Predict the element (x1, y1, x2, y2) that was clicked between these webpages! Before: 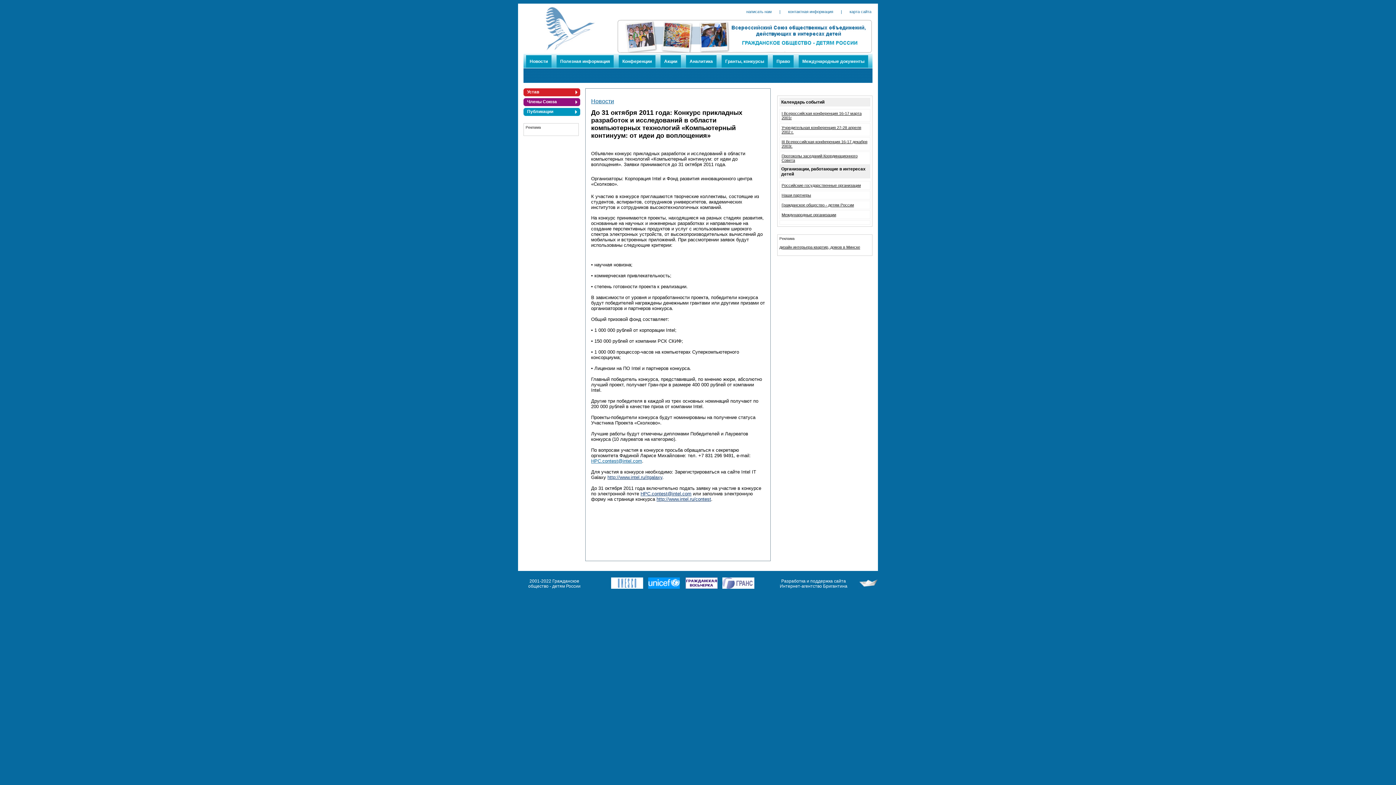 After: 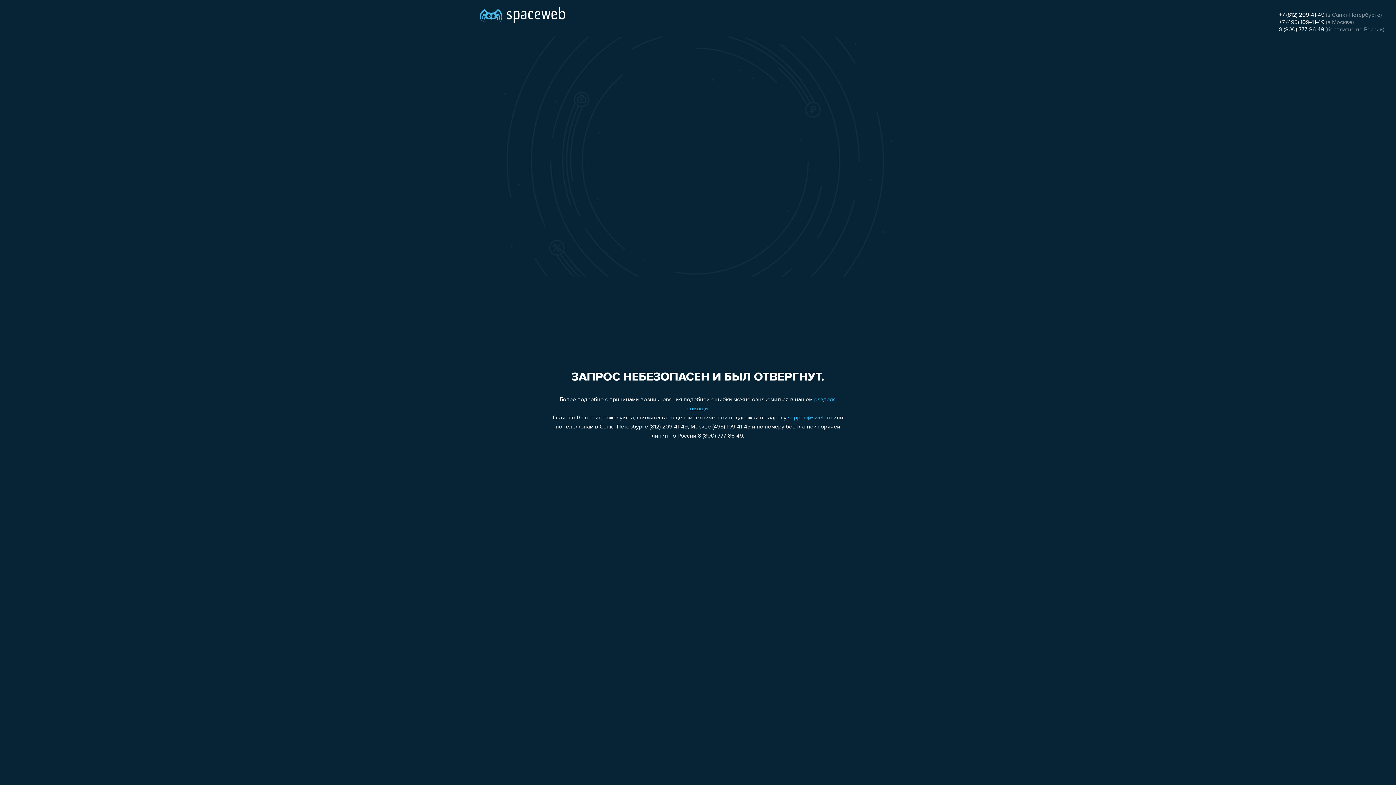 Action: bbox: (611, 585, 647, 590)